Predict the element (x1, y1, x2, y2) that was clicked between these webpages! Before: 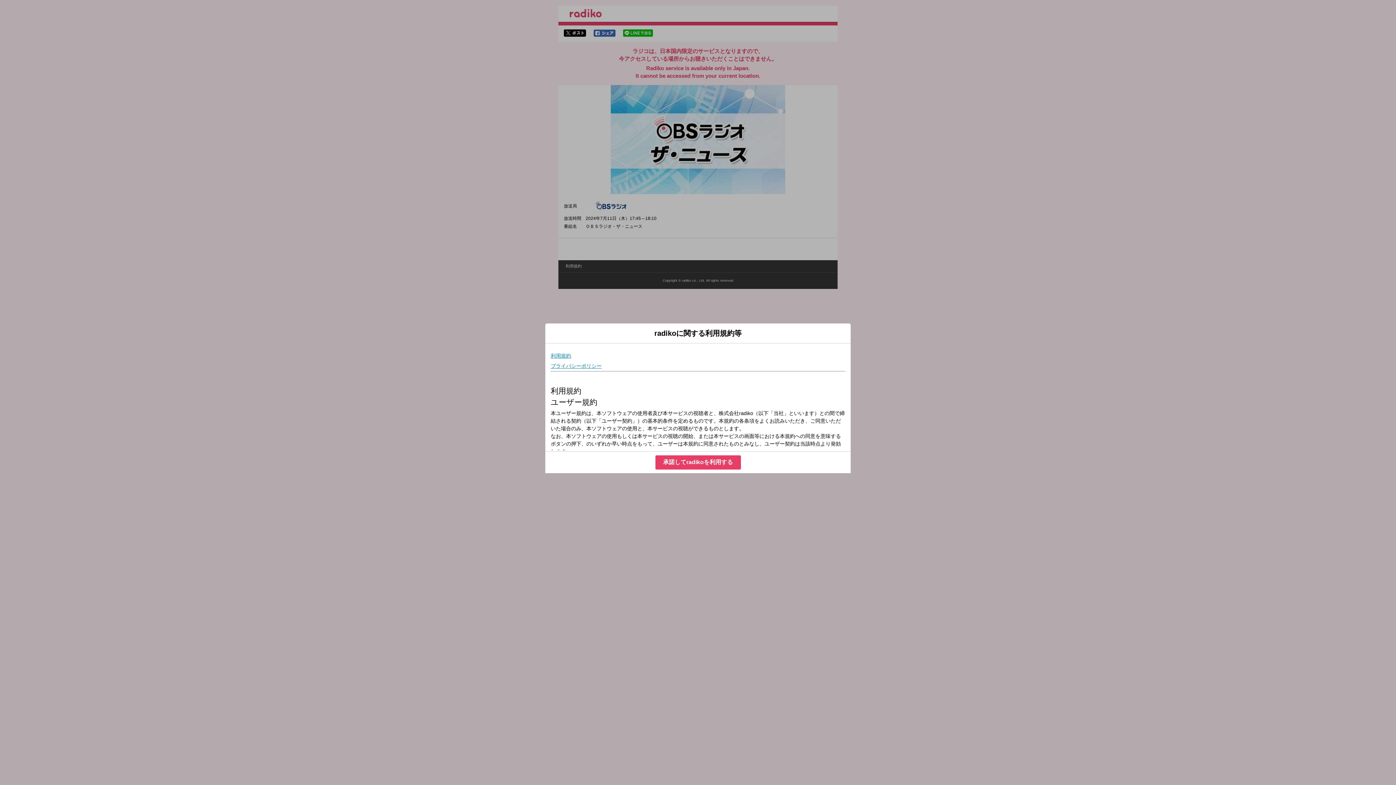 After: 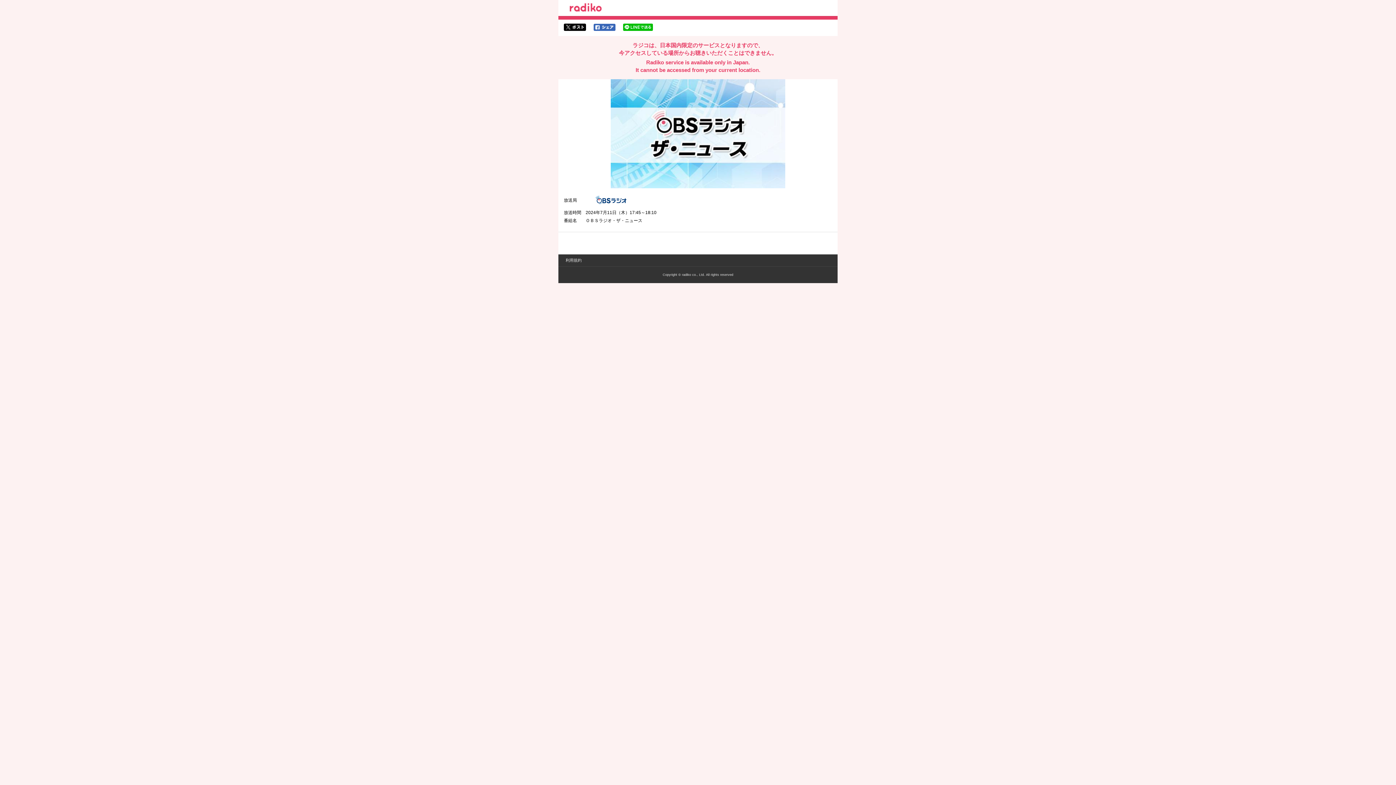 Action: label: 承諾してradikoを利用する bbox: (655, 455, 740, 469)